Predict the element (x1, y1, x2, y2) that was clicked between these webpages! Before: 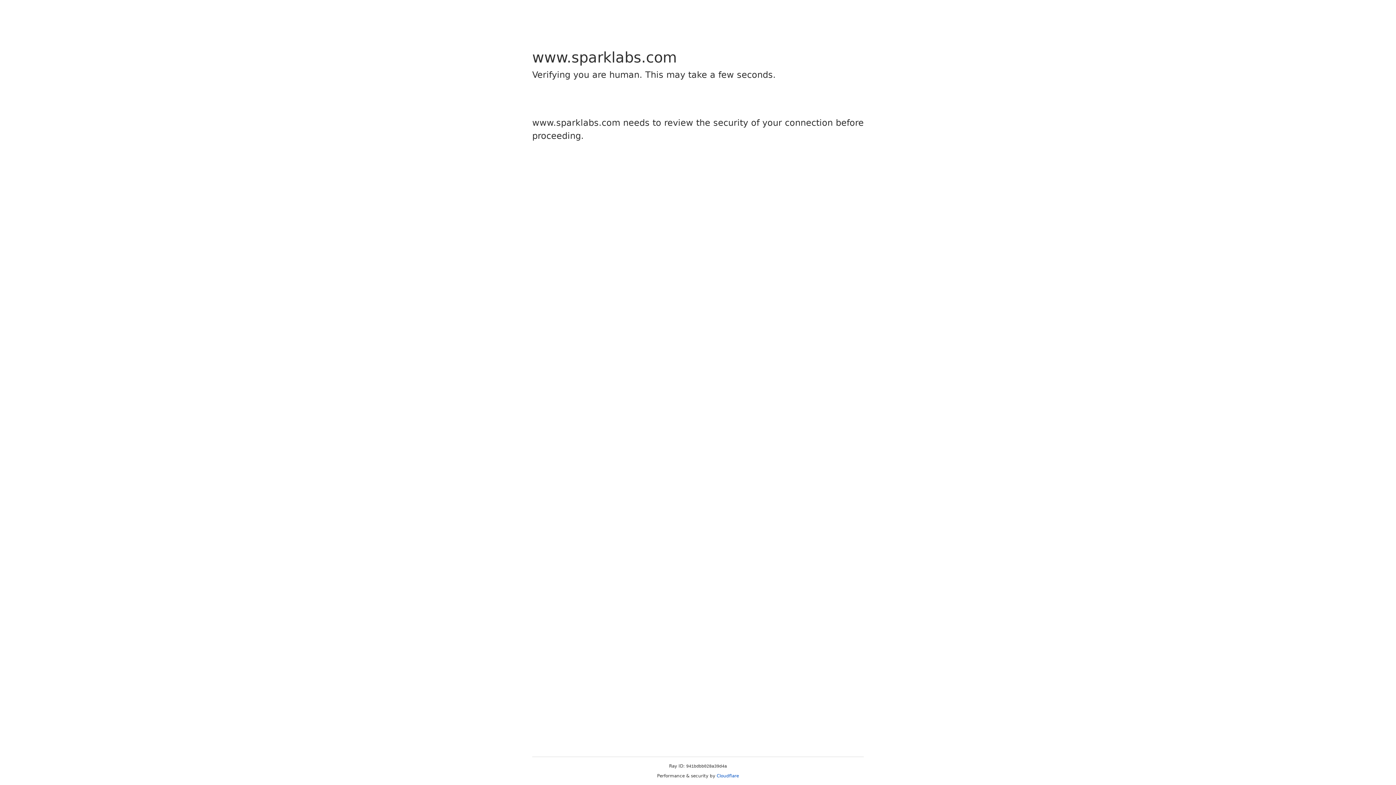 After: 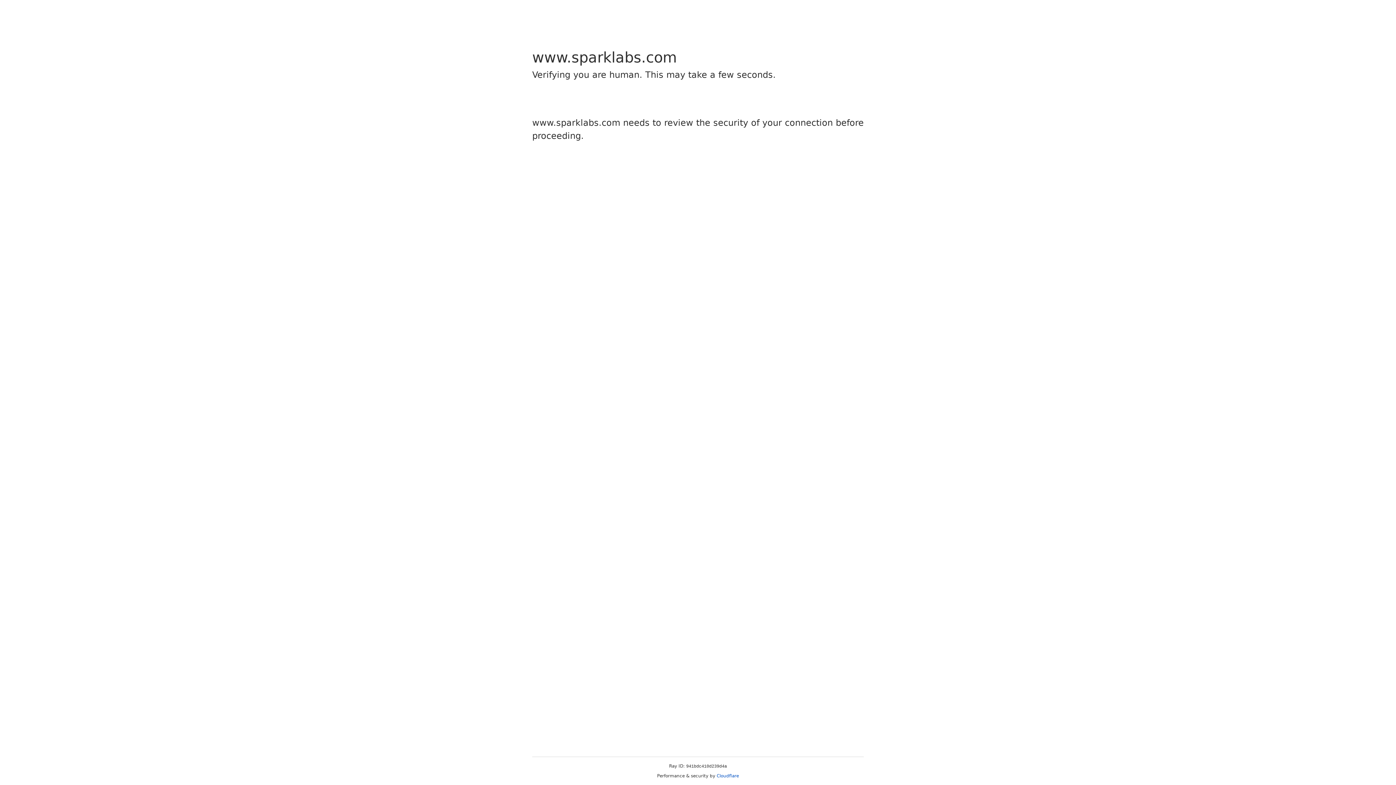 Action: label: Cloudflare bbox: (716, 773, 739, 778)